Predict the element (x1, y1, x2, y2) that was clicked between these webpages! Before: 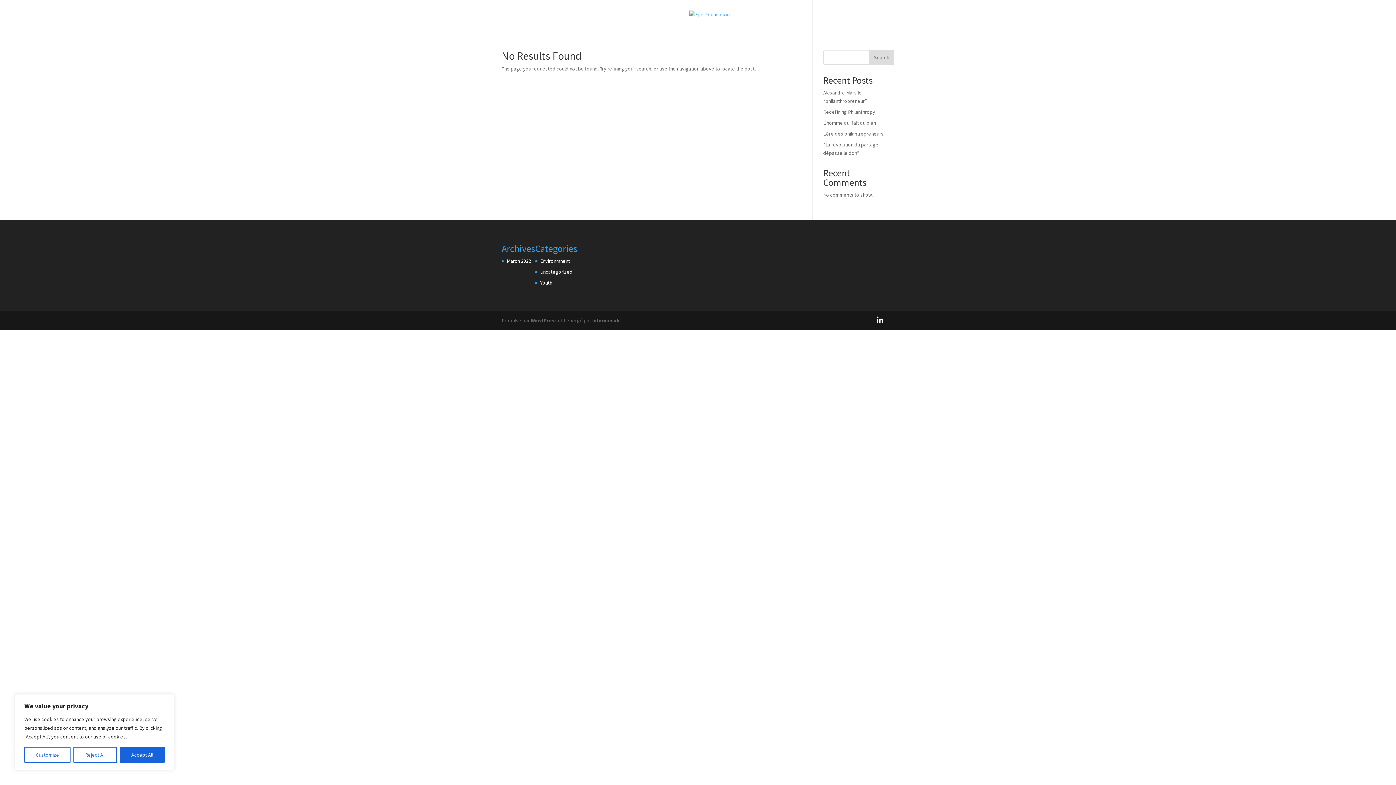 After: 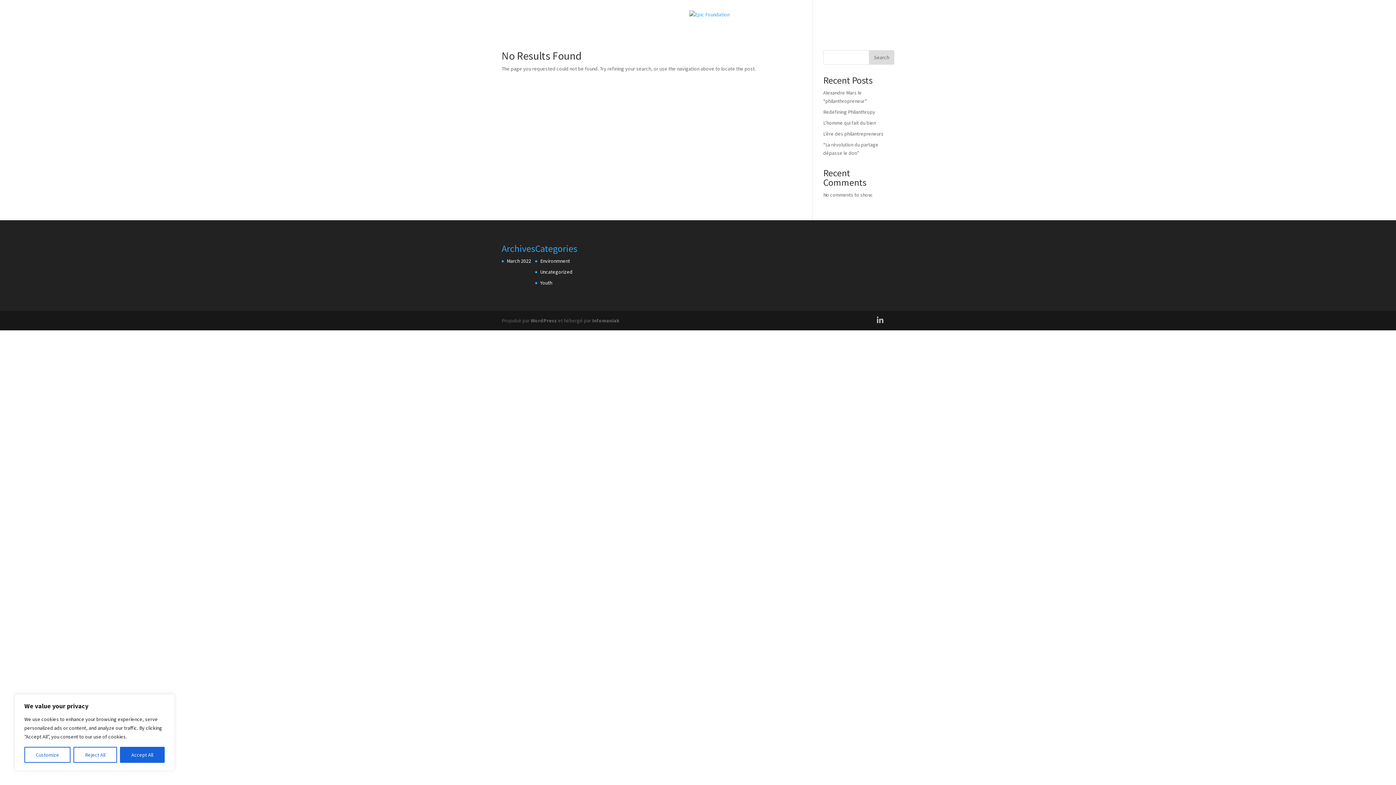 Action: bbox: (877, 316, 883, 323)